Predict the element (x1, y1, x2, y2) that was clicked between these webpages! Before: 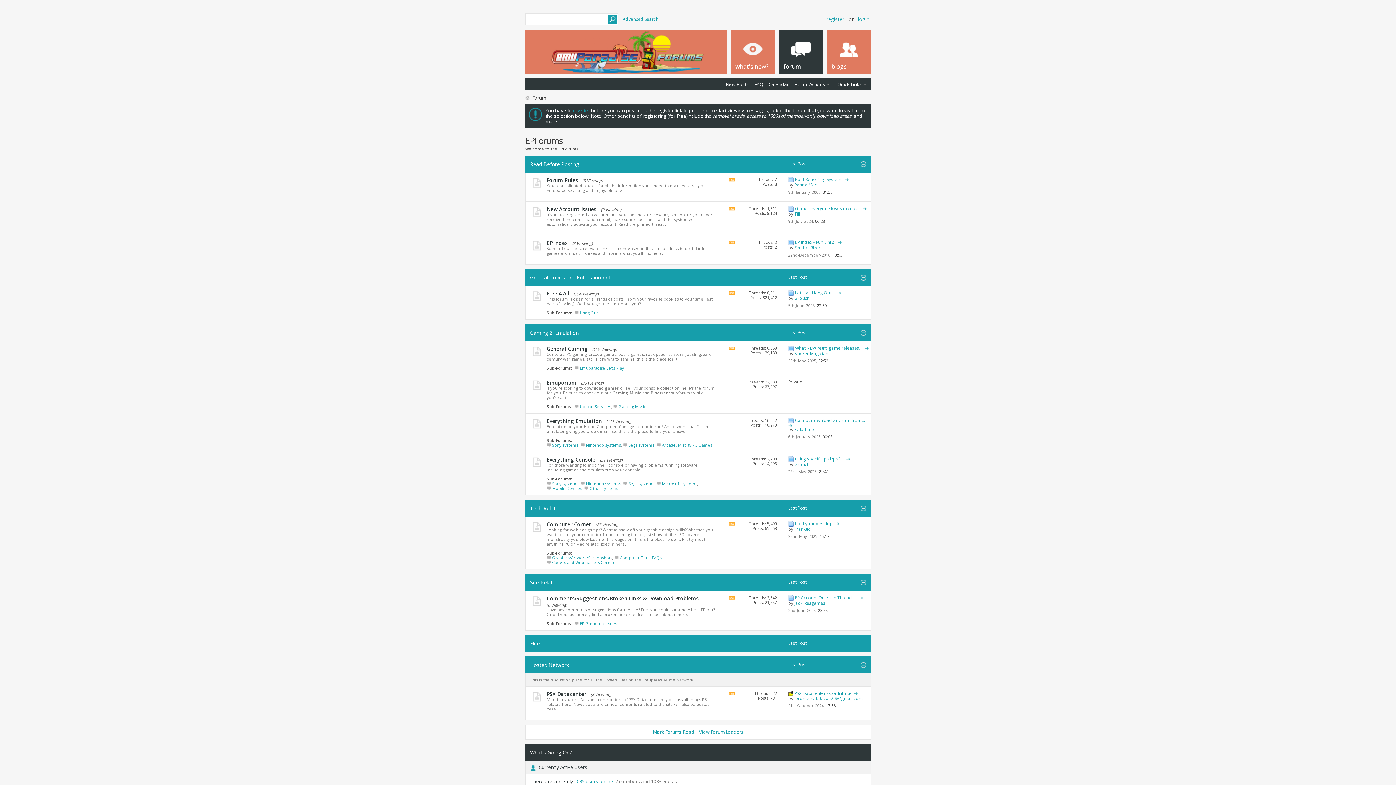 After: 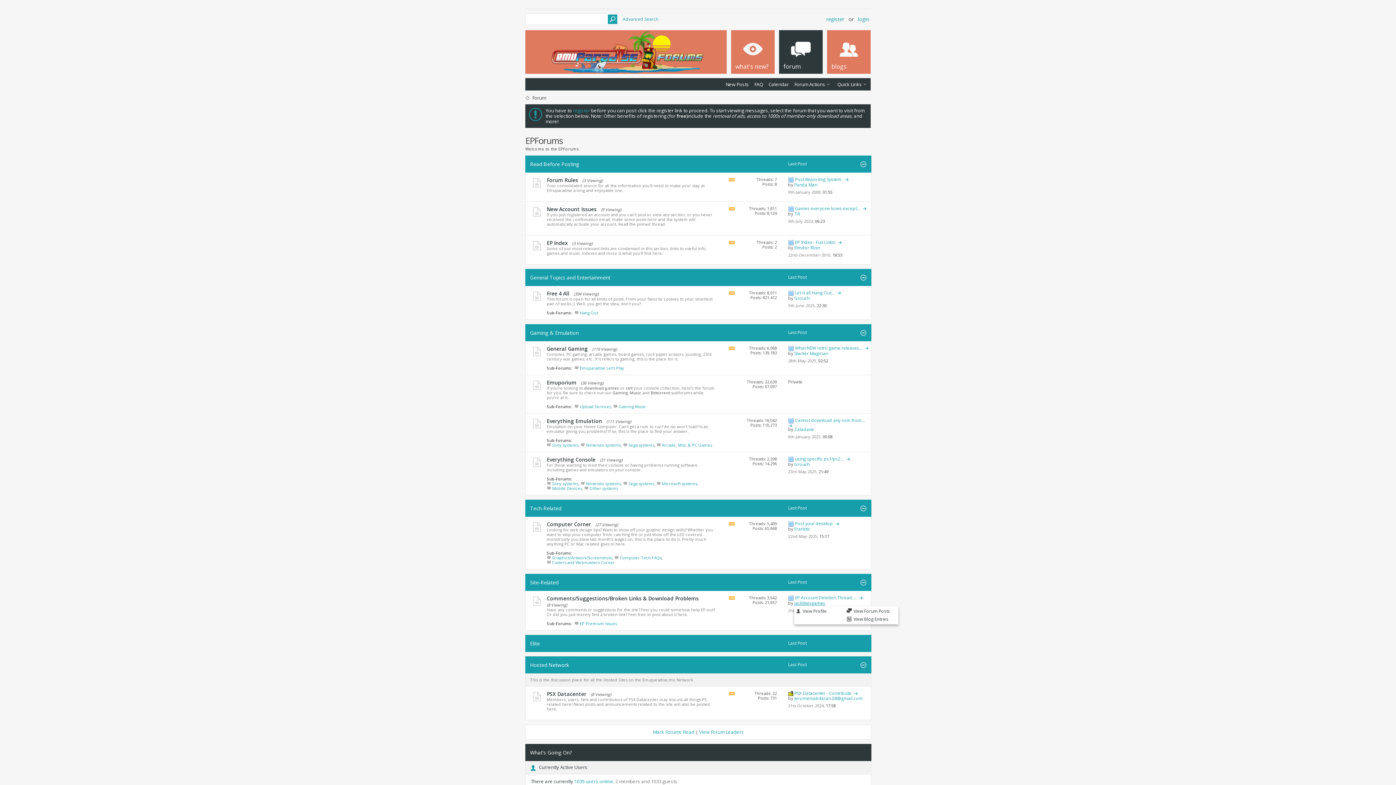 Action: label: jacklikesgames bbox: (794, 600, 825, 606)